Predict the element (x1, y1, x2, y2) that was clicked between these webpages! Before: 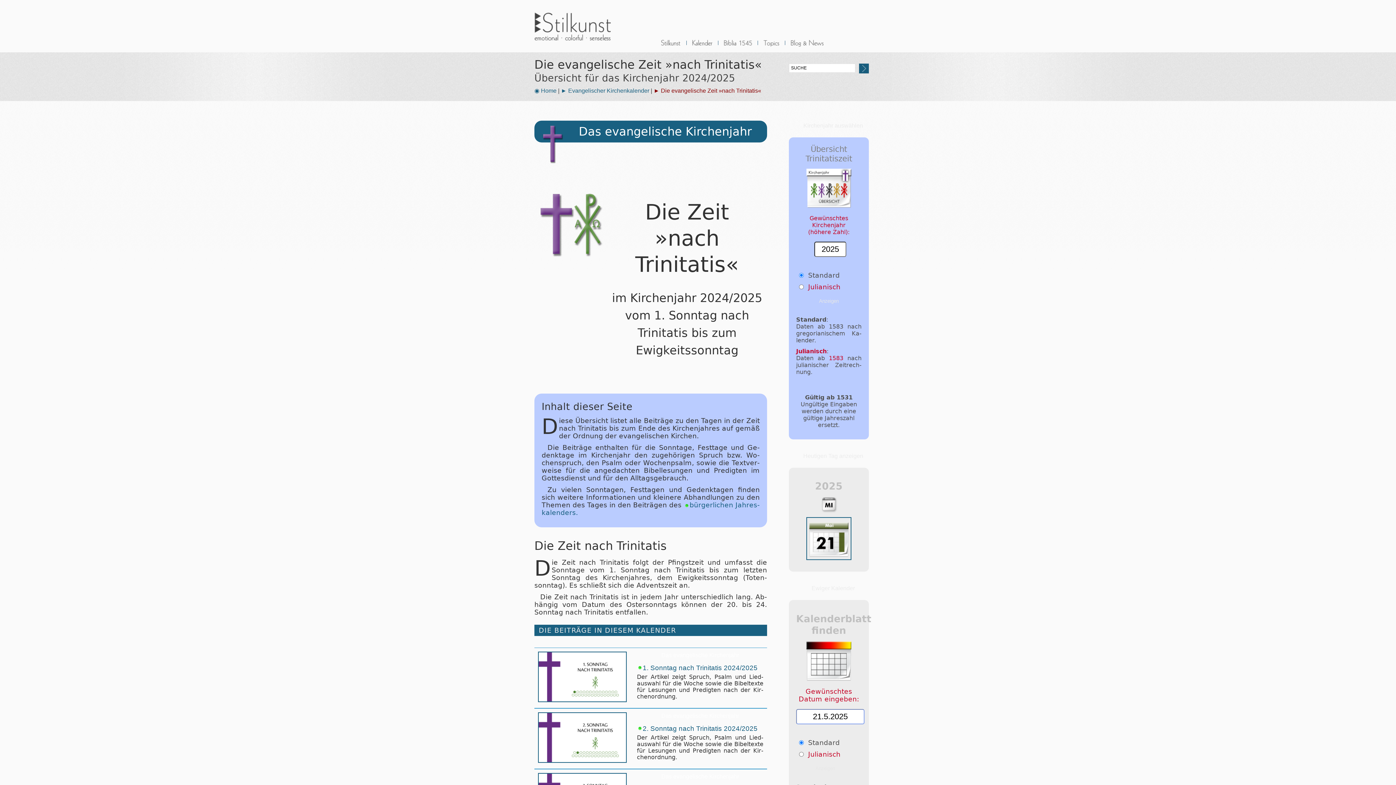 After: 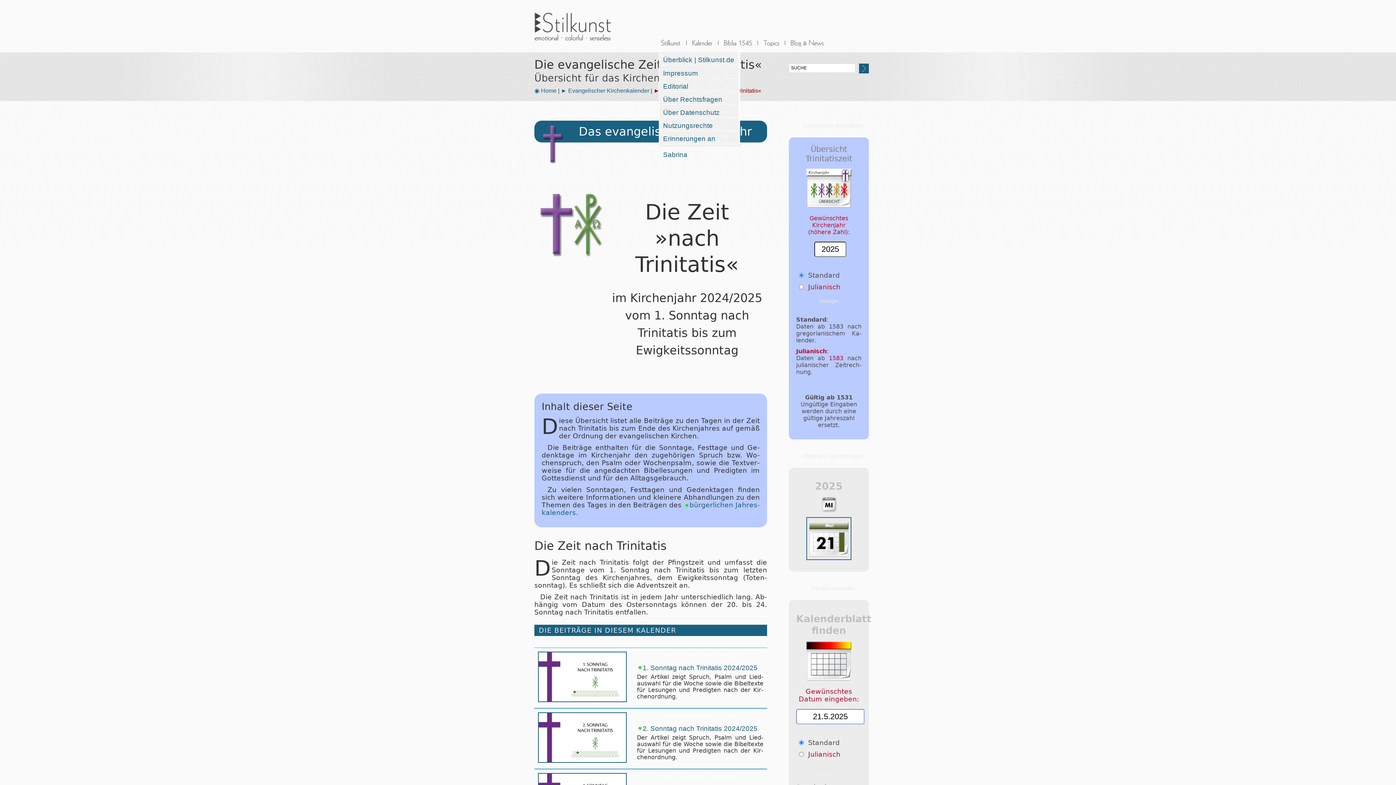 Action: bbox: (656, 36, 686, 57) label: Stilkunst